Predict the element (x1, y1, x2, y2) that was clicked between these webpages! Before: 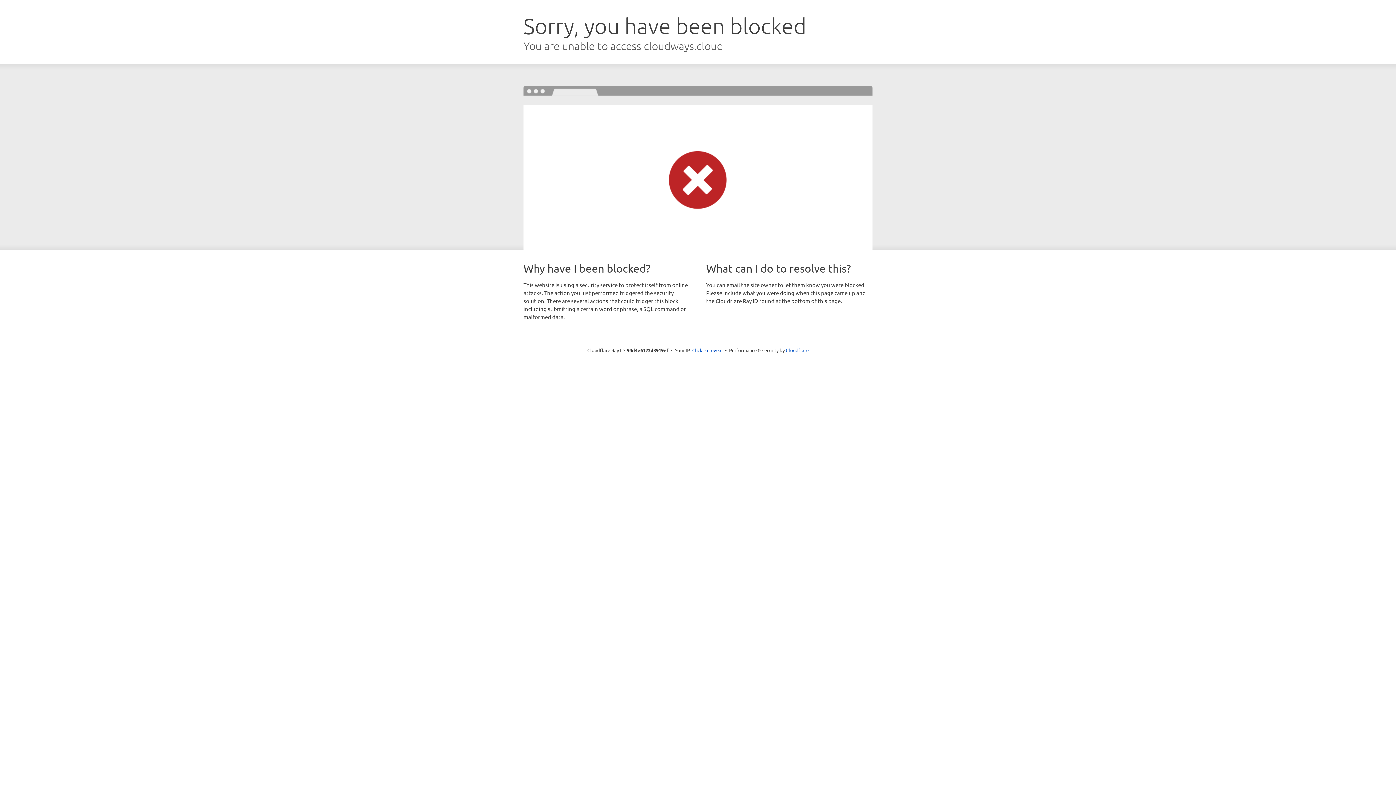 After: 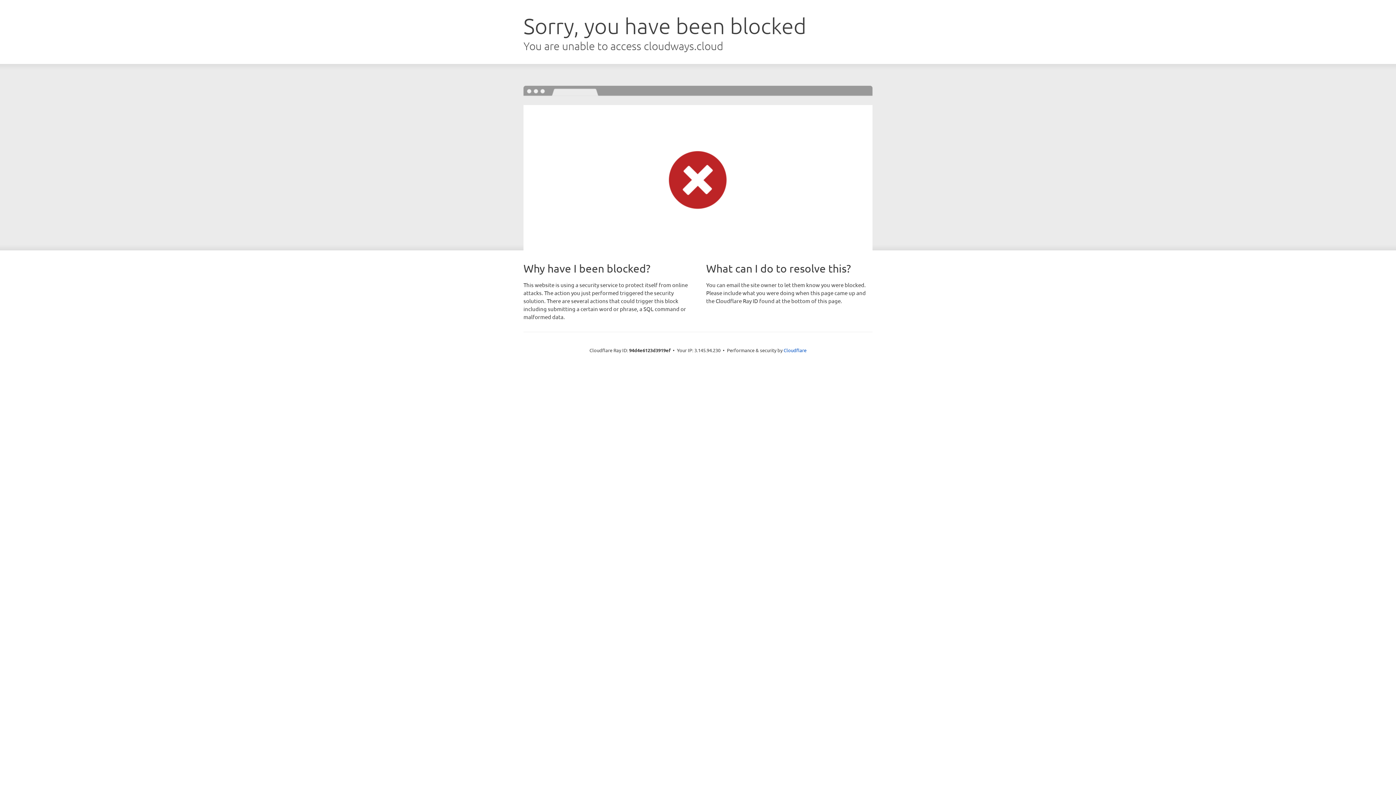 Action: bbox: (692, 346, 722, 353) label: Click to reveal